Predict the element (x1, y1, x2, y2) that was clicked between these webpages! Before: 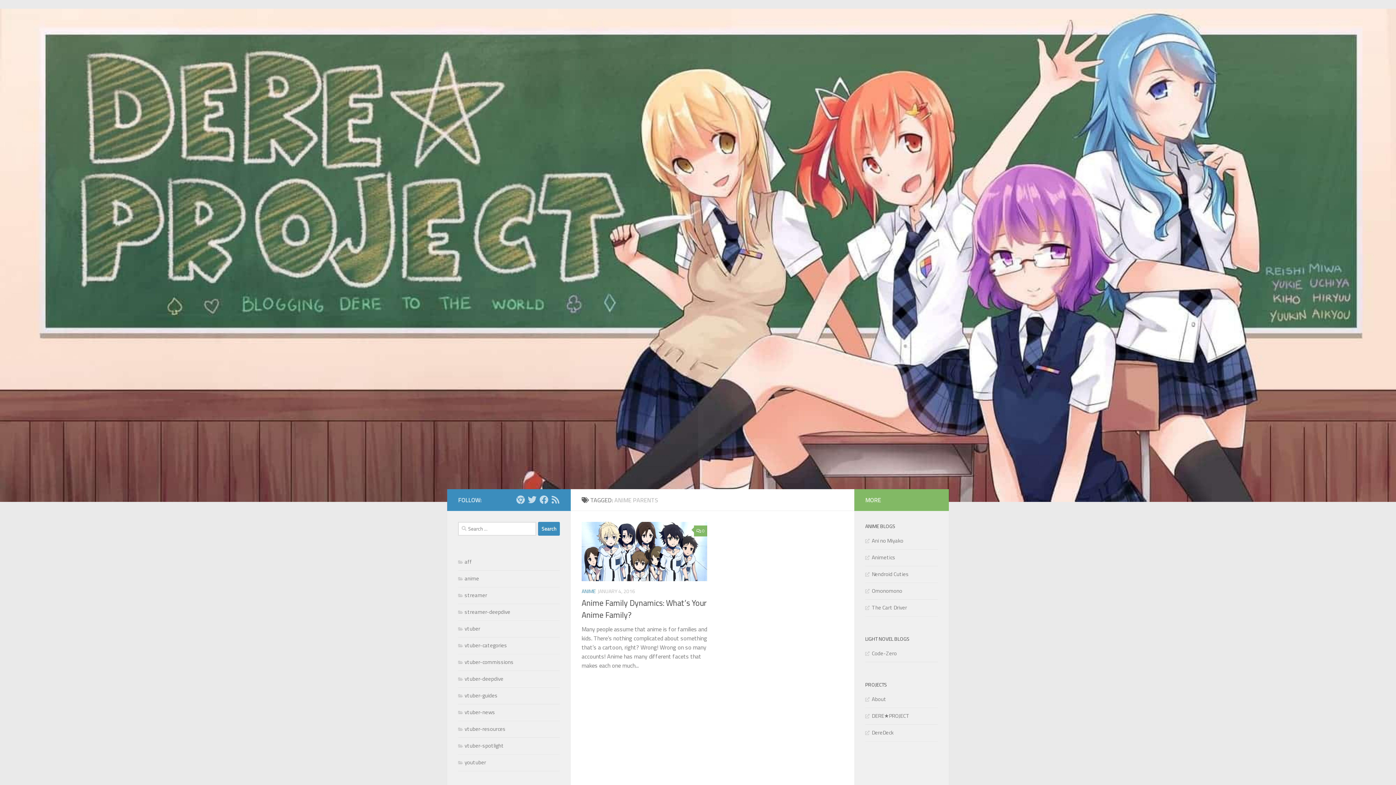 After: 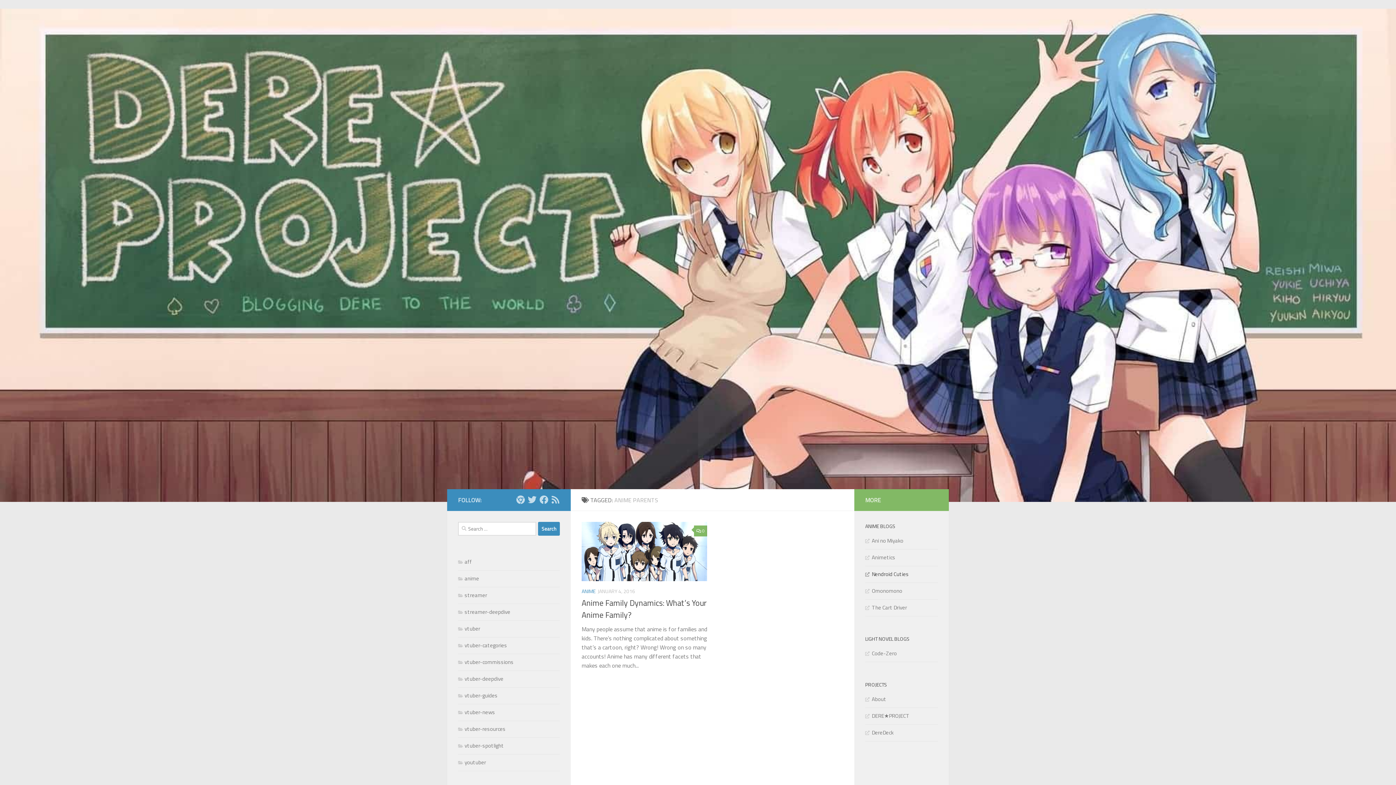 Action: bbox: (865, 570, 909, 578) label: Nendroid Cuties